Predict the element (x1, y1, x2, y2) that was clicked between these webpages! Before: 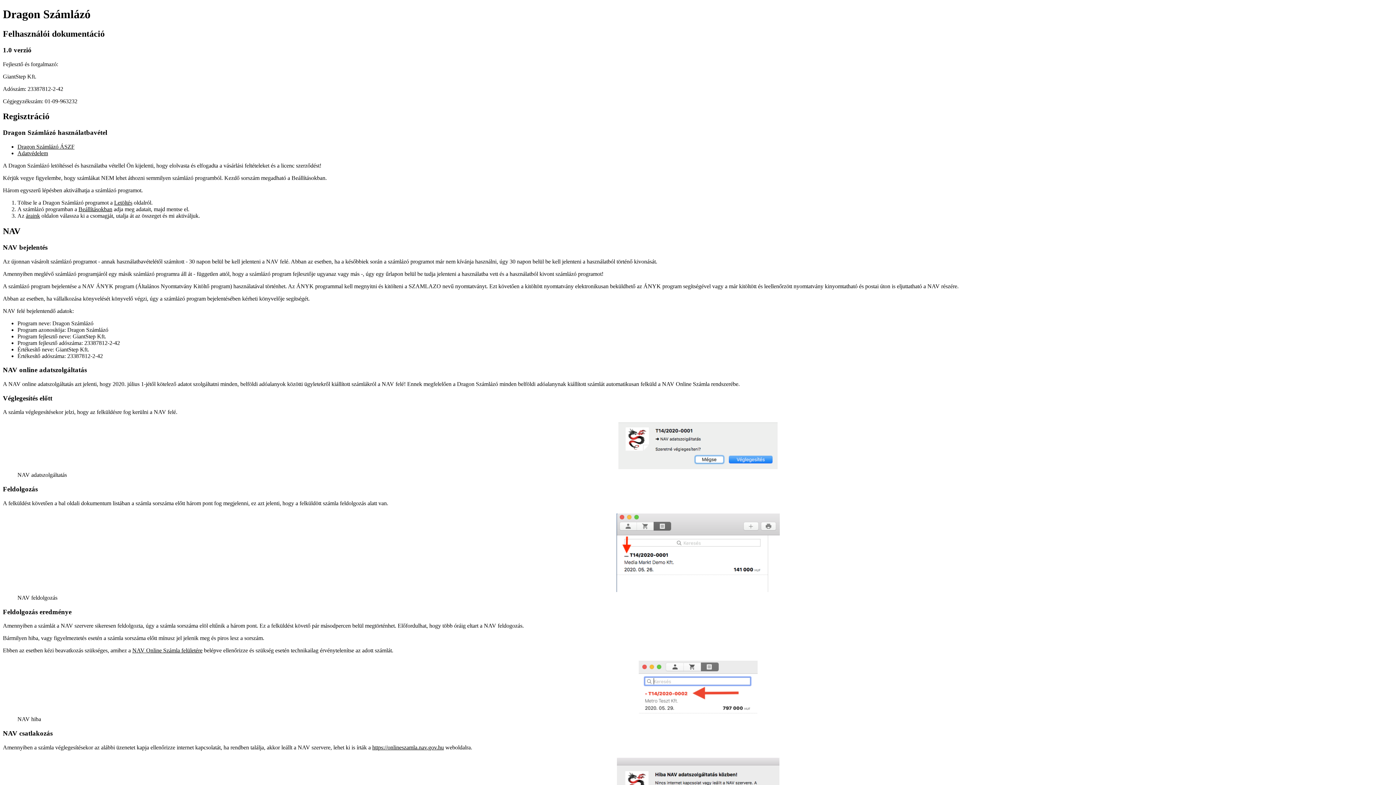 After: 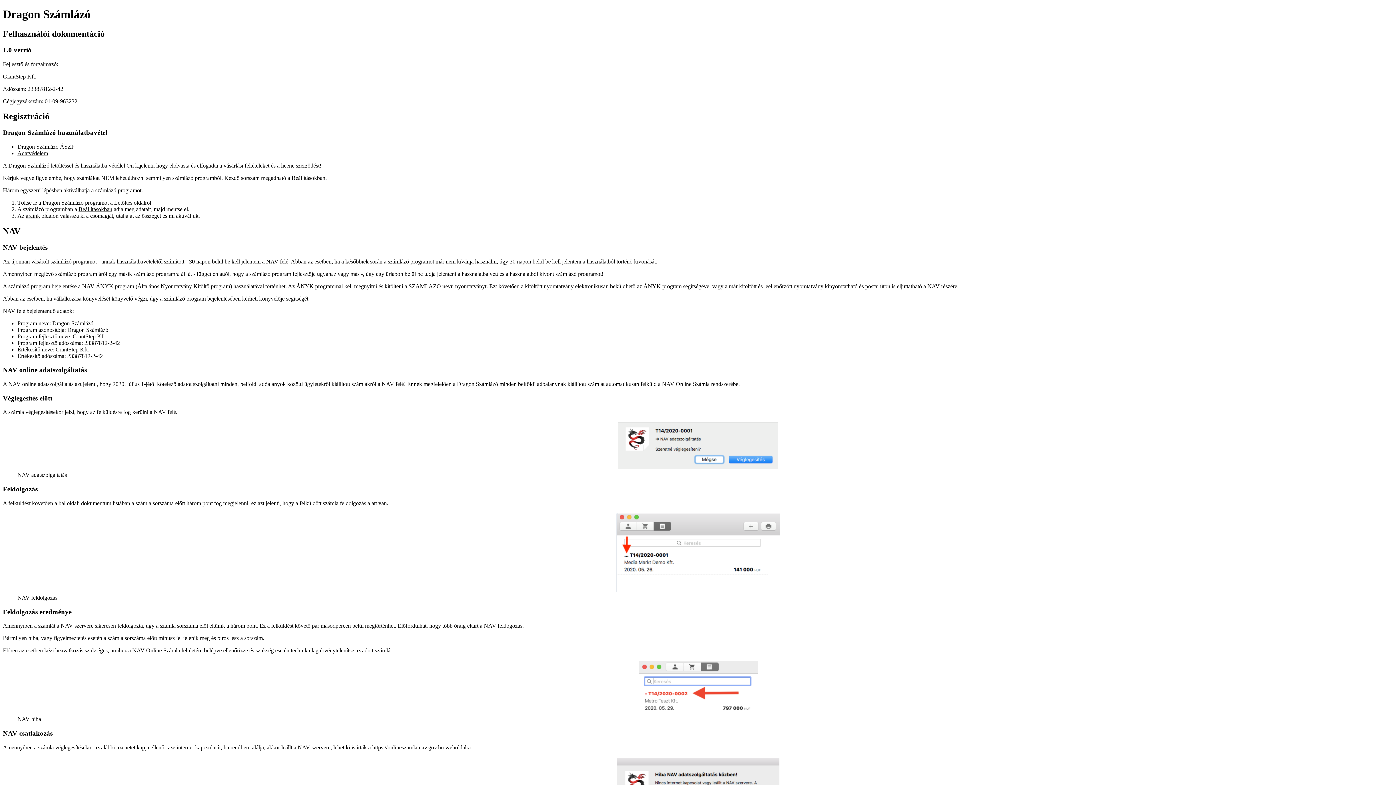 Action: label: Letöltés bbox: (114, 199, 132, 205)